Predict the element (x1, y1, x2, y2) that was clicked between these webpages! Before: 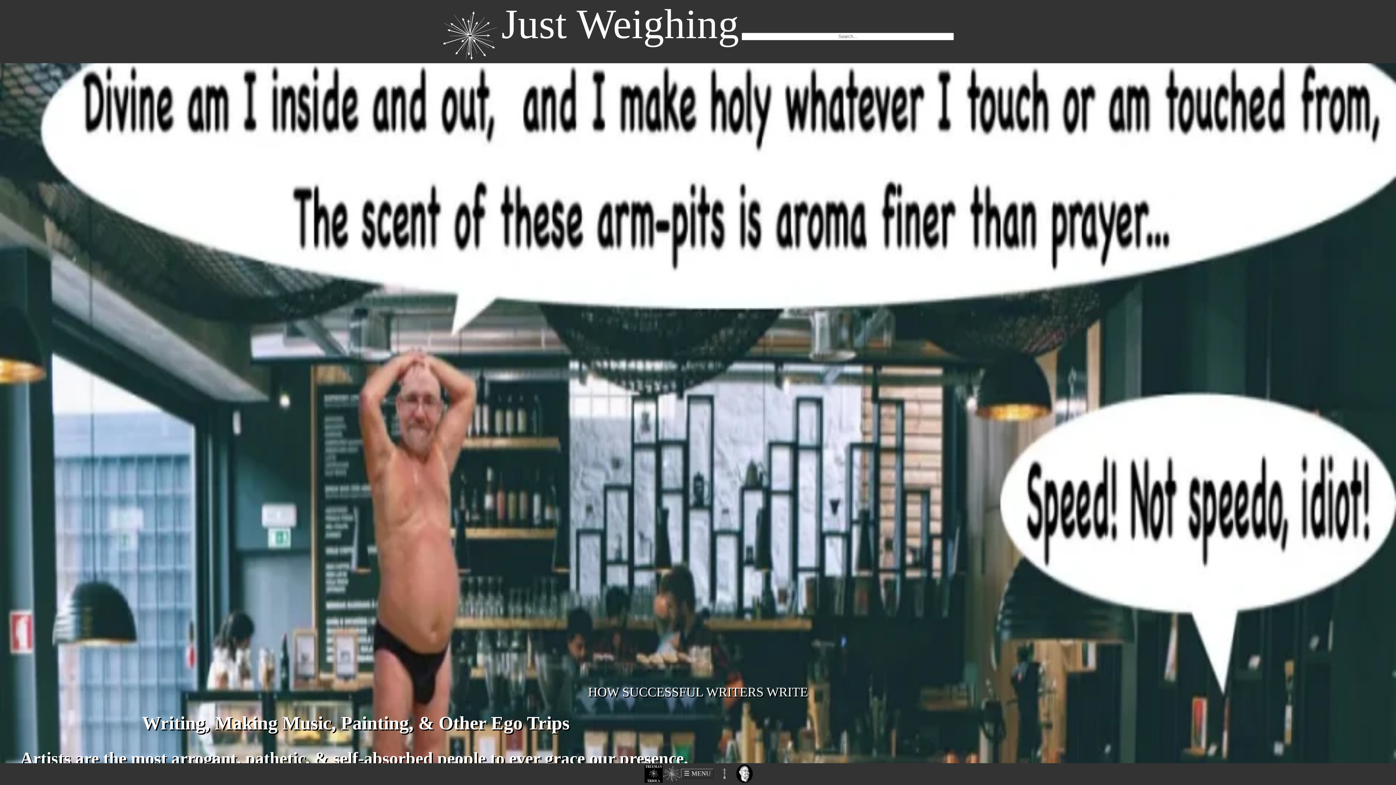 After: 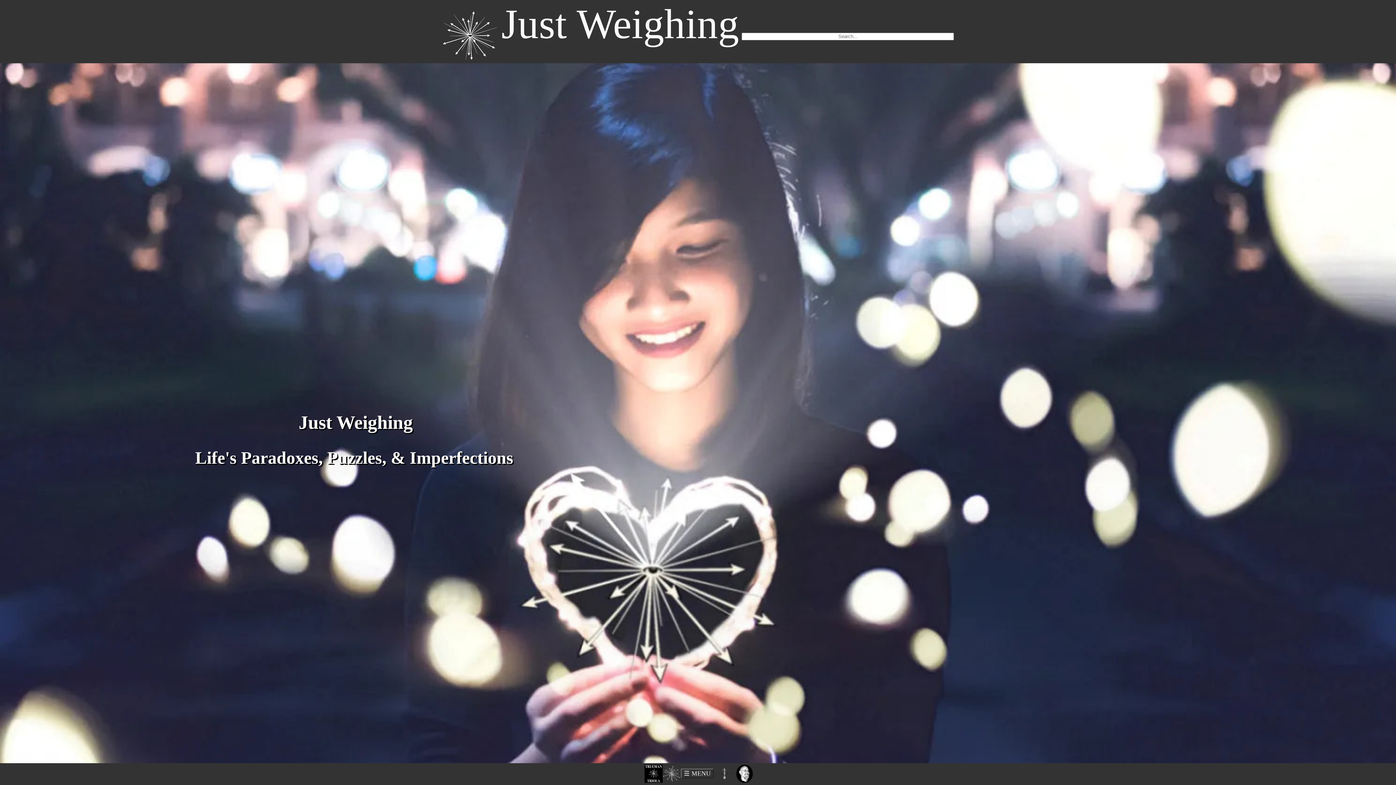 Action: label: Just Weighing bbox: (442, 33, 740, 39)